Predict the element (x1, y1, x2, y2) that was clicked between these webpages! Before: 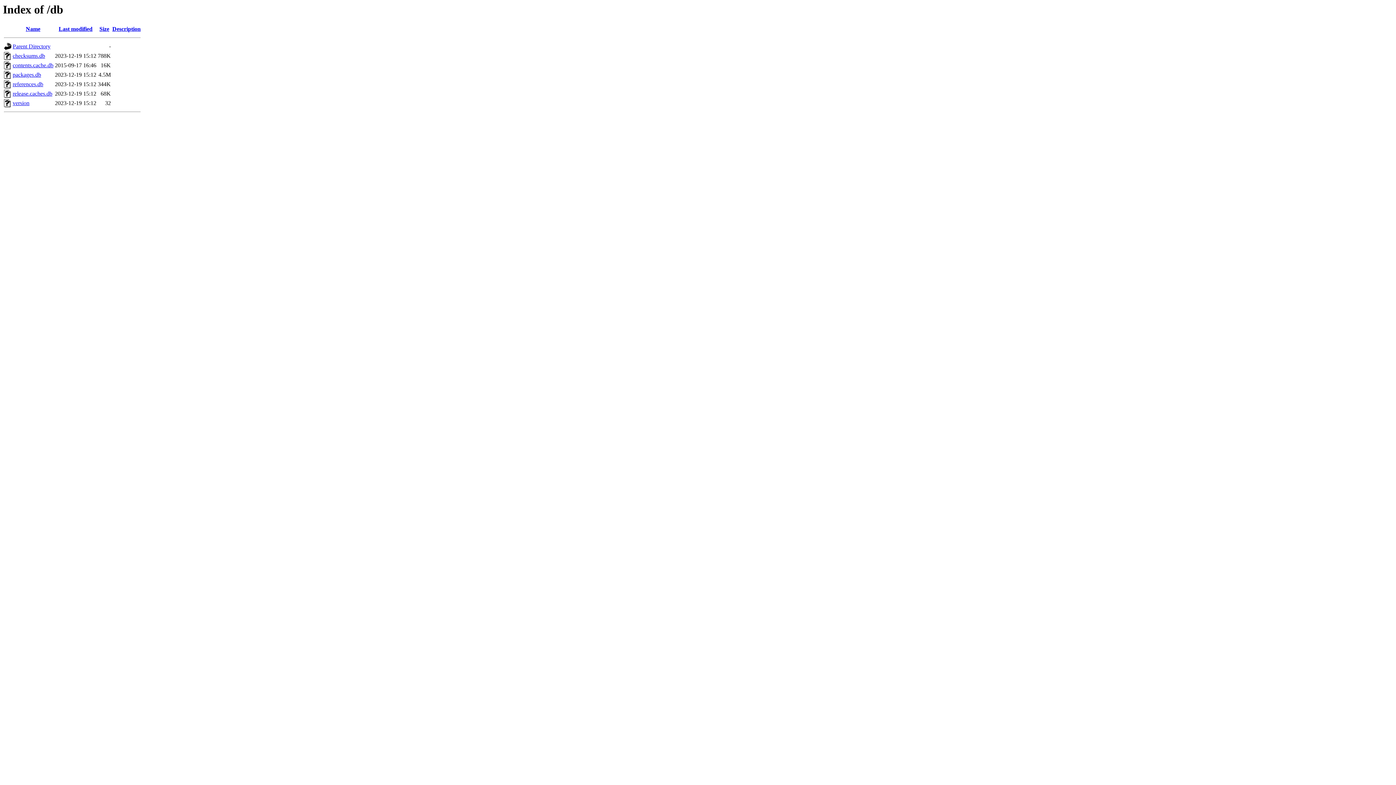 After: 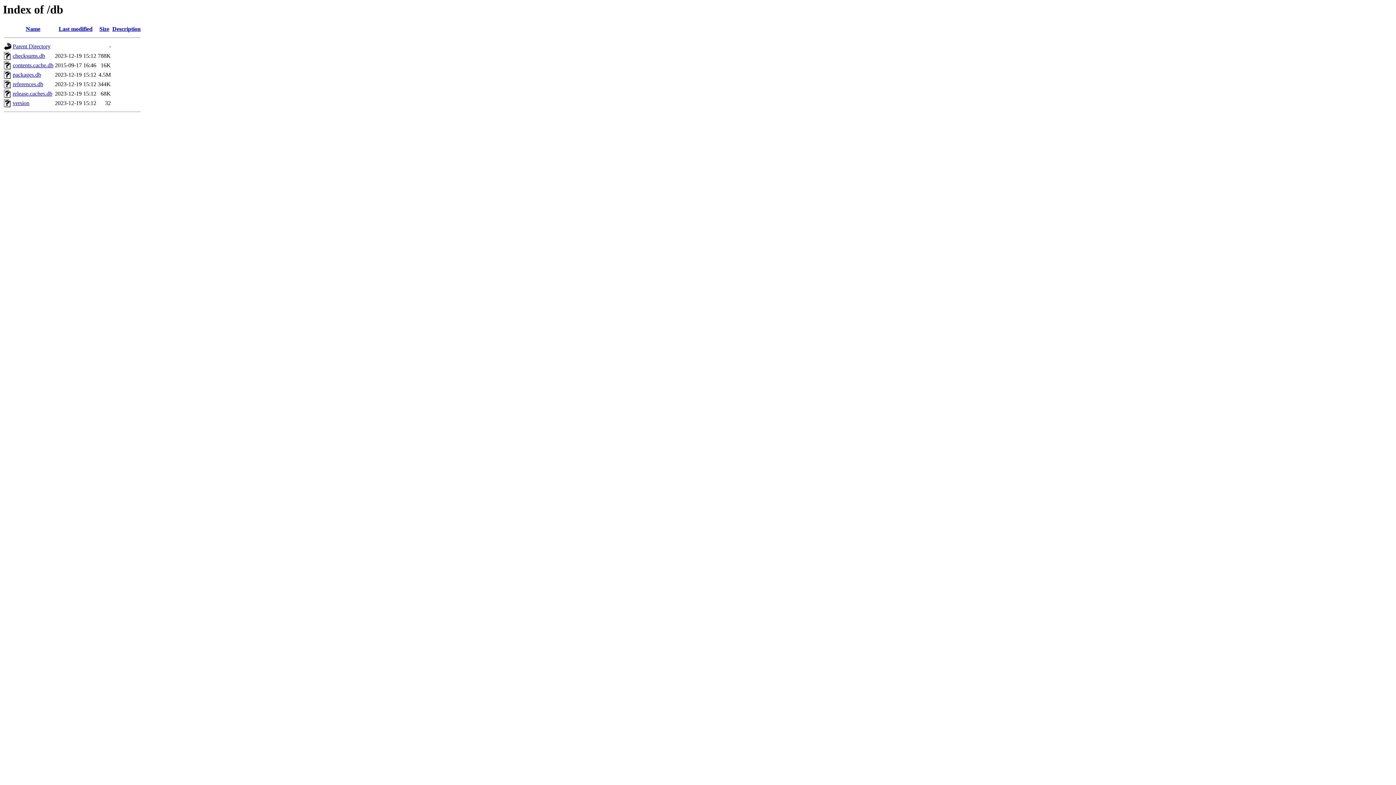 Action: bbox: (12, 62, 53, 68) label: contents.cache.db